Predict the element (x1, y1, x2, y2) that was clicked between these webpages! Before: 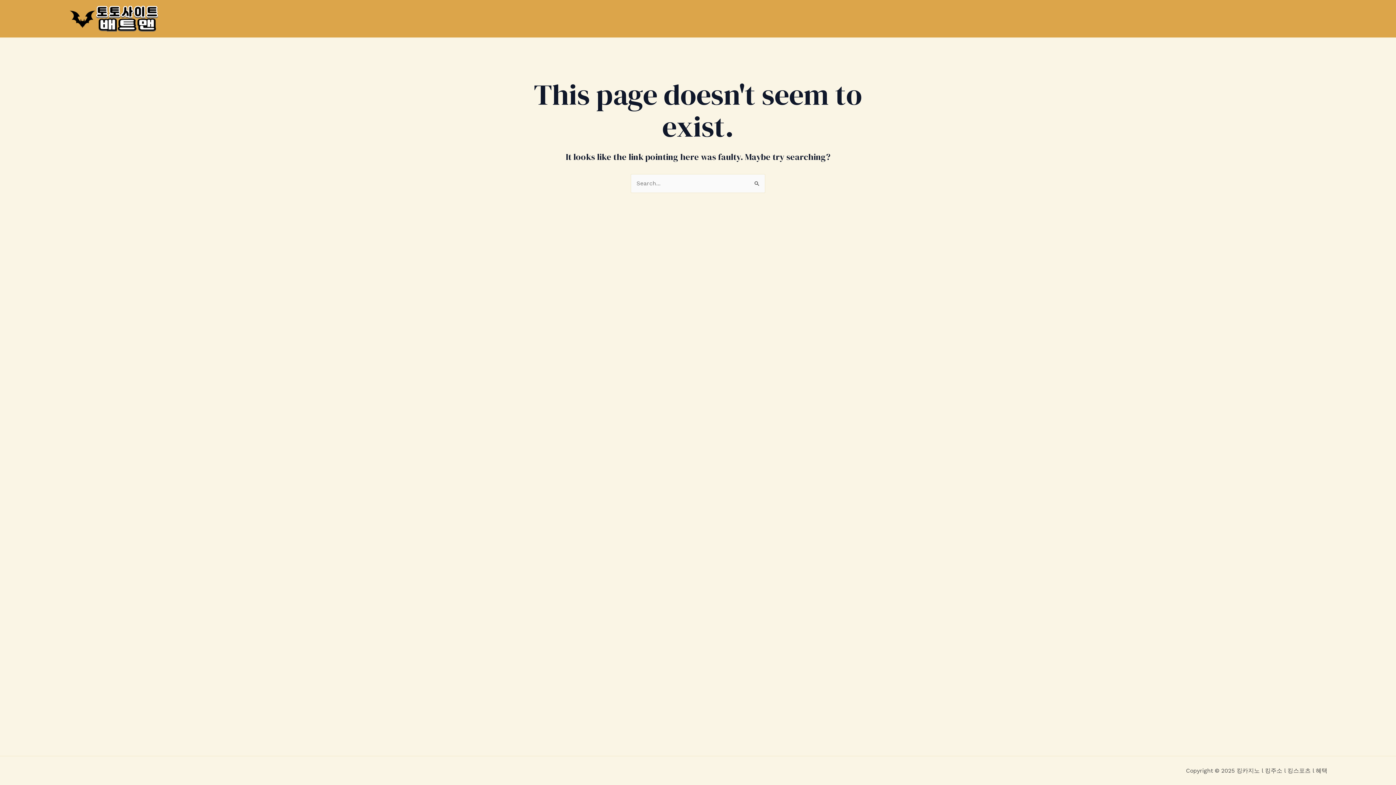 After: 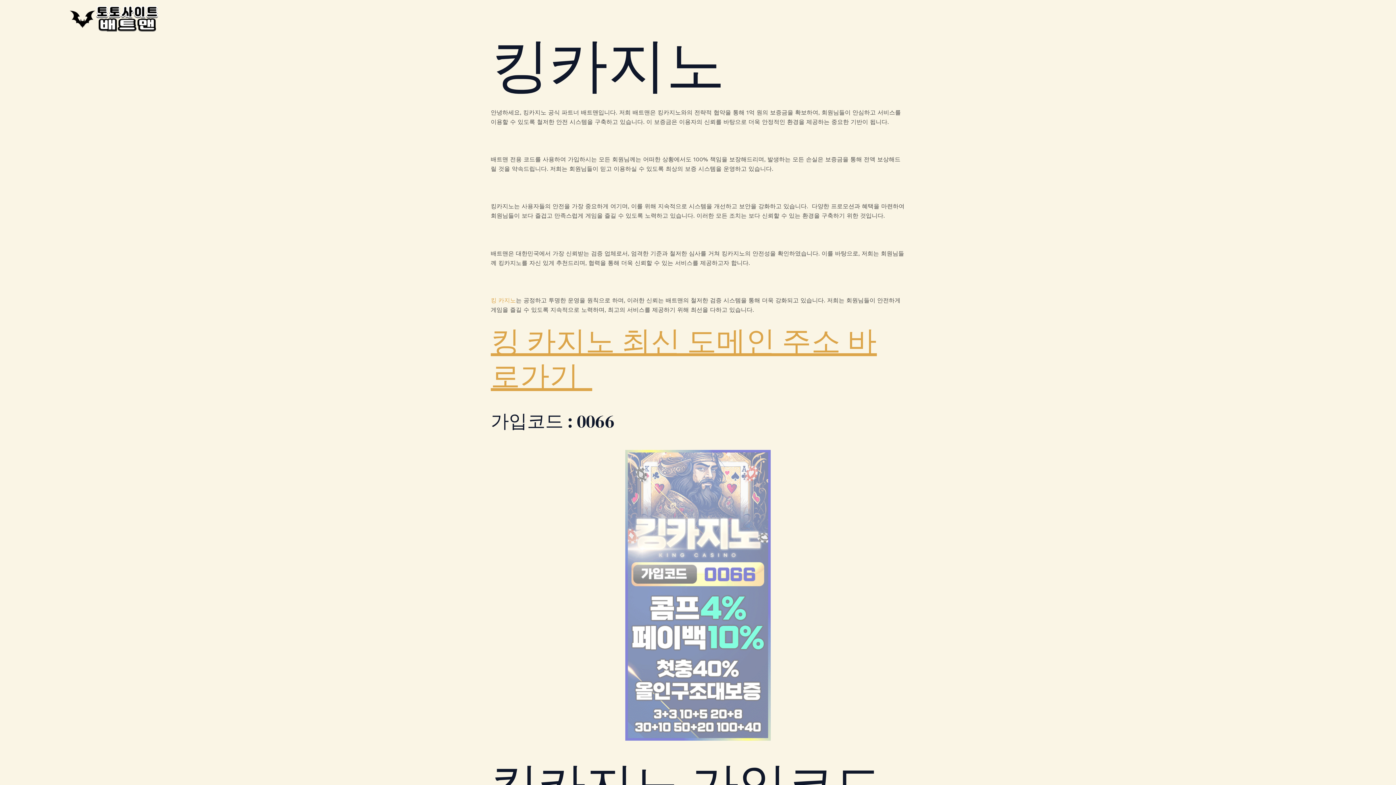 Action: bbox: (68, 14, 159, 21)